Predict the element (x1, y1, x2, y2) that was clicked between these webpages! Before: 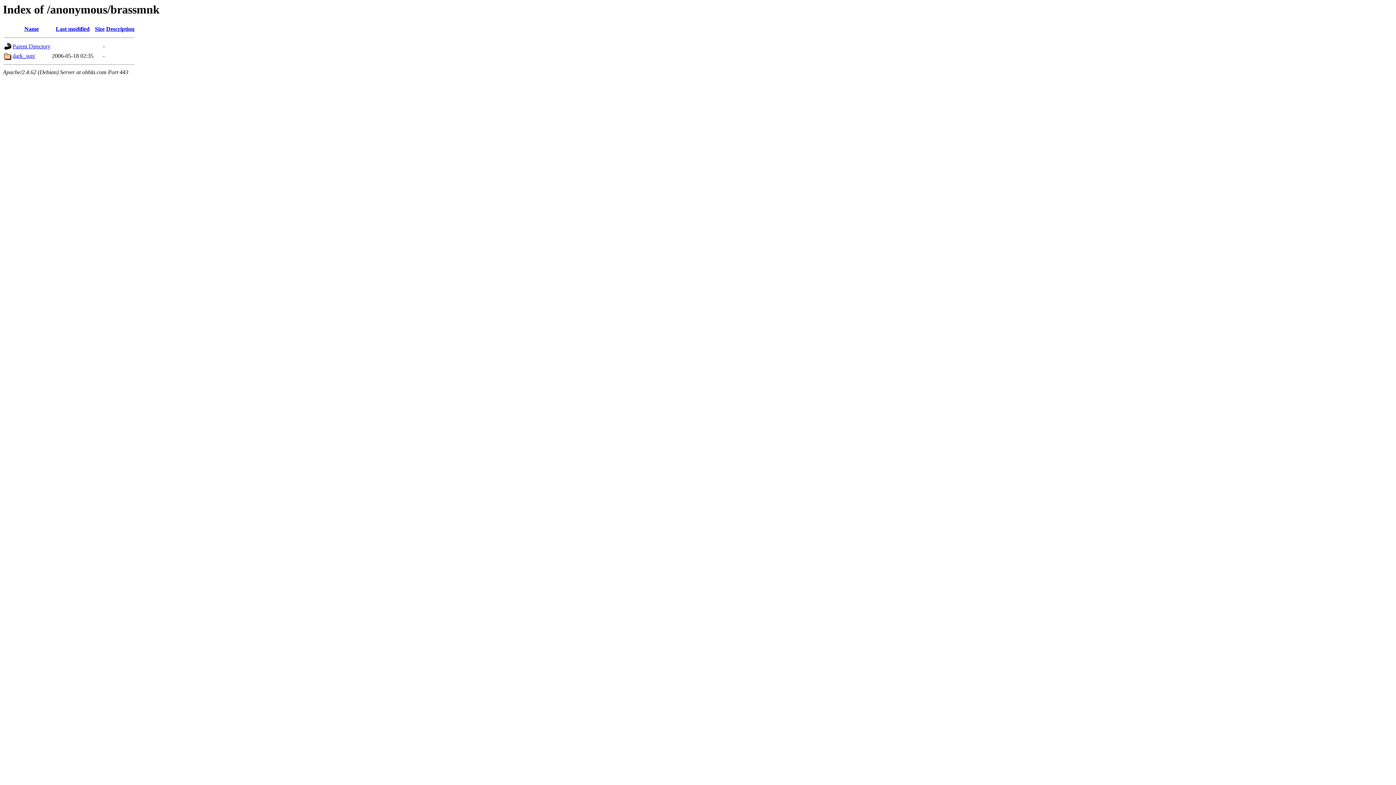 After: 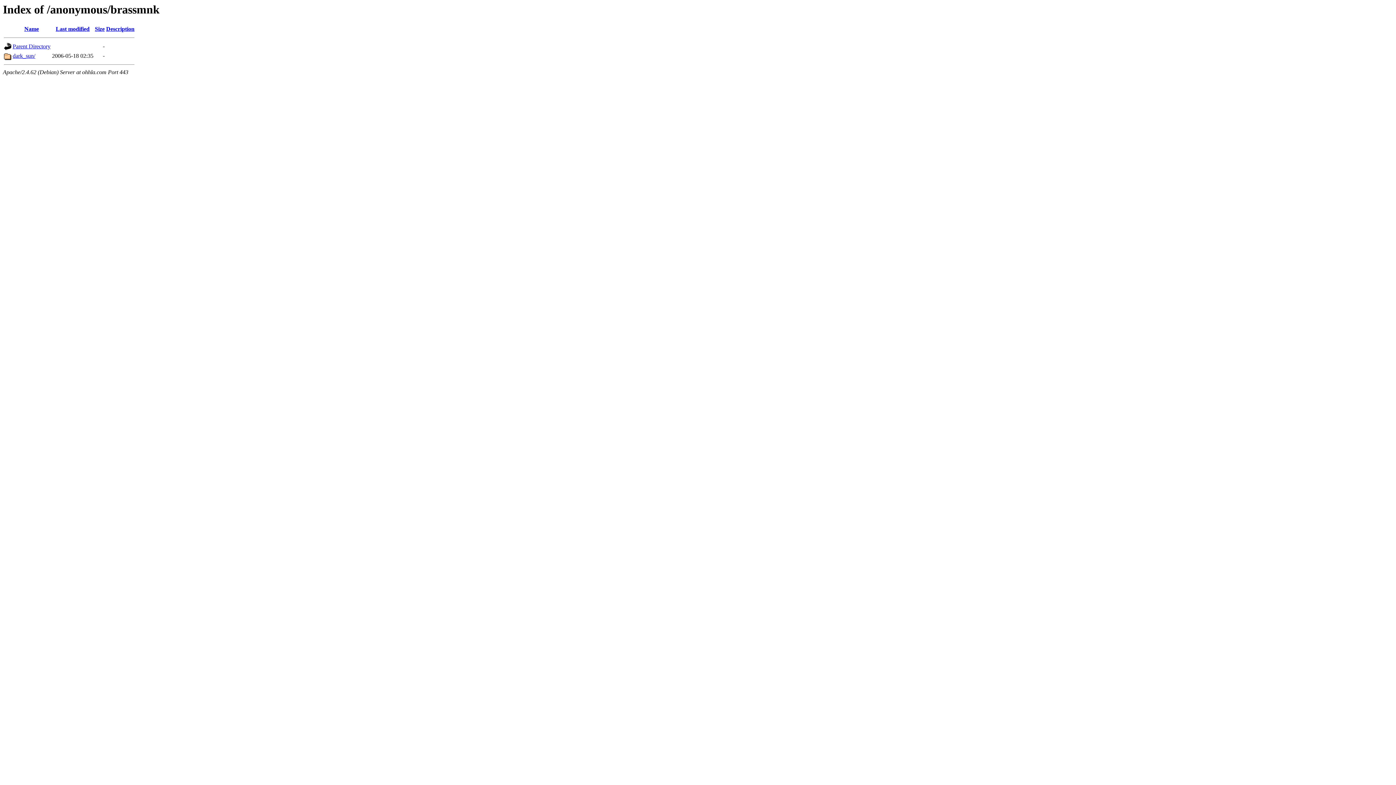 Action: label: Description bbox: (106, 25, 134, 32)